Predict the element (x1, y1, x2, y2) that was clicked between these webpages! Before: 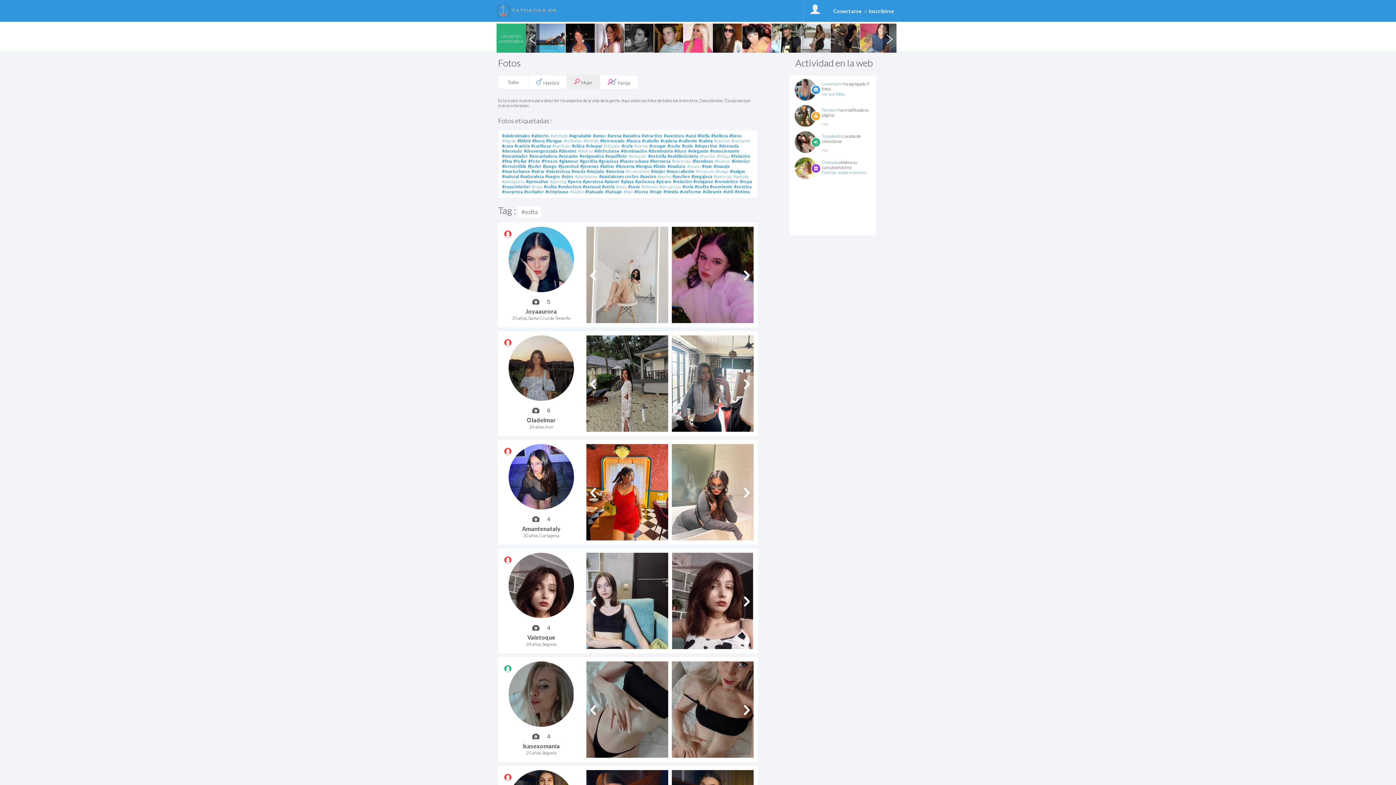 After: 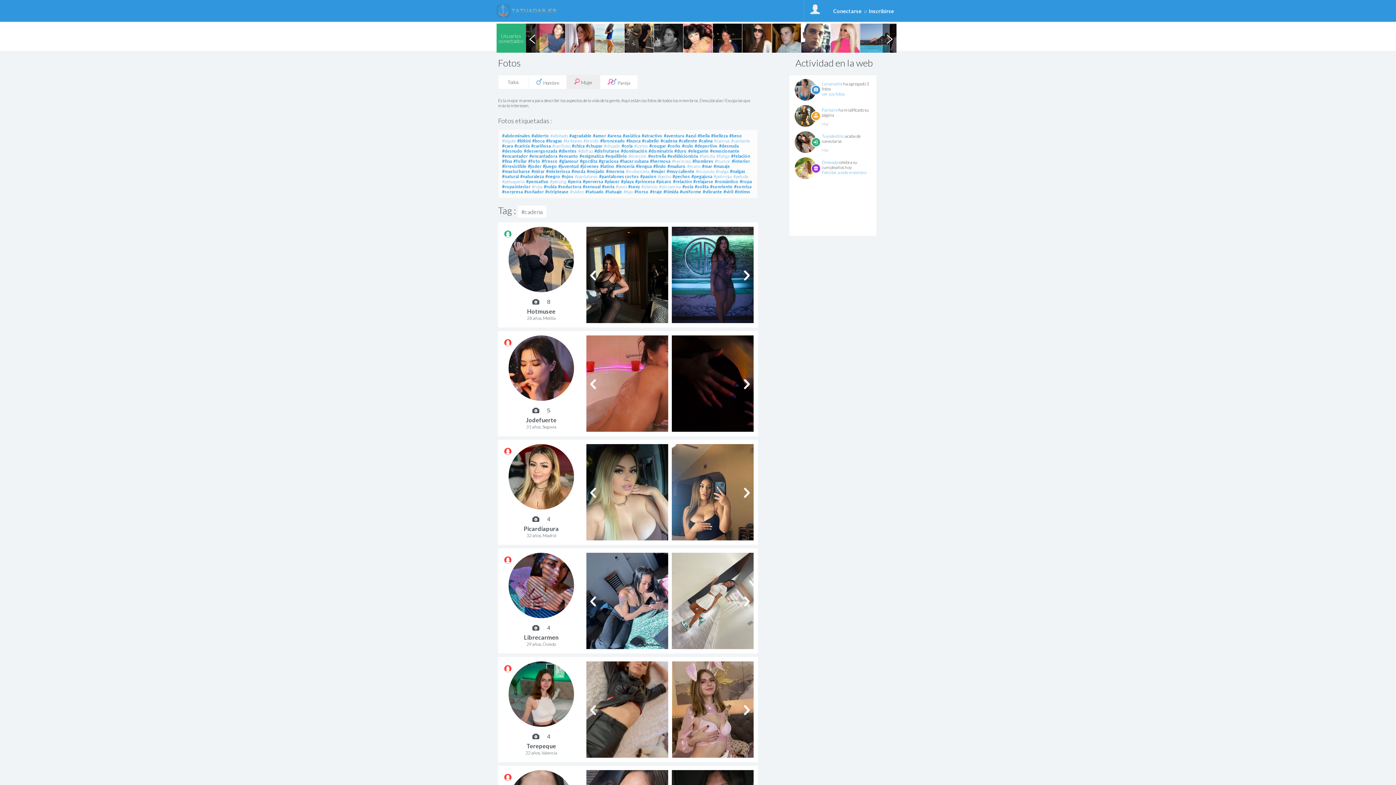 Action: bbox: (660, 138, 677, 143) label: #cadena